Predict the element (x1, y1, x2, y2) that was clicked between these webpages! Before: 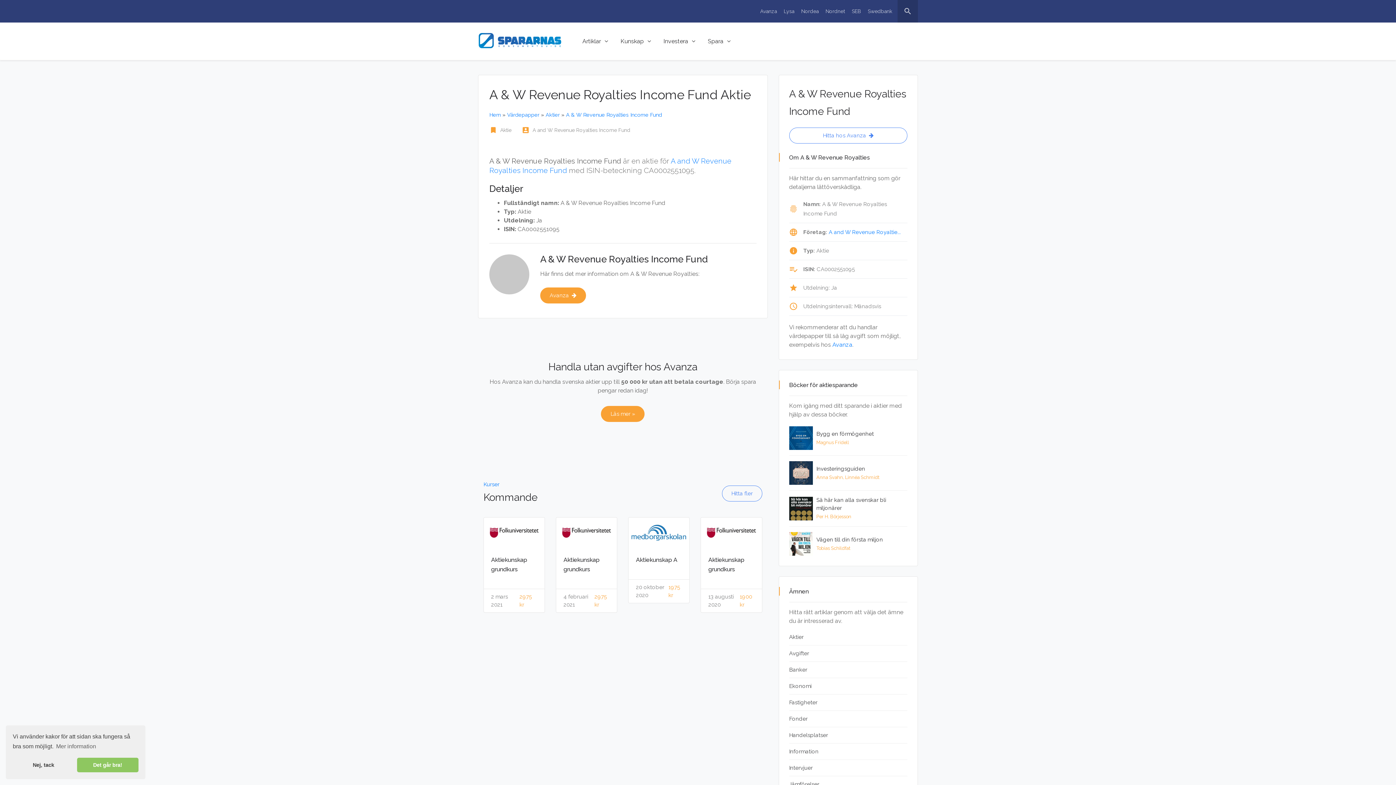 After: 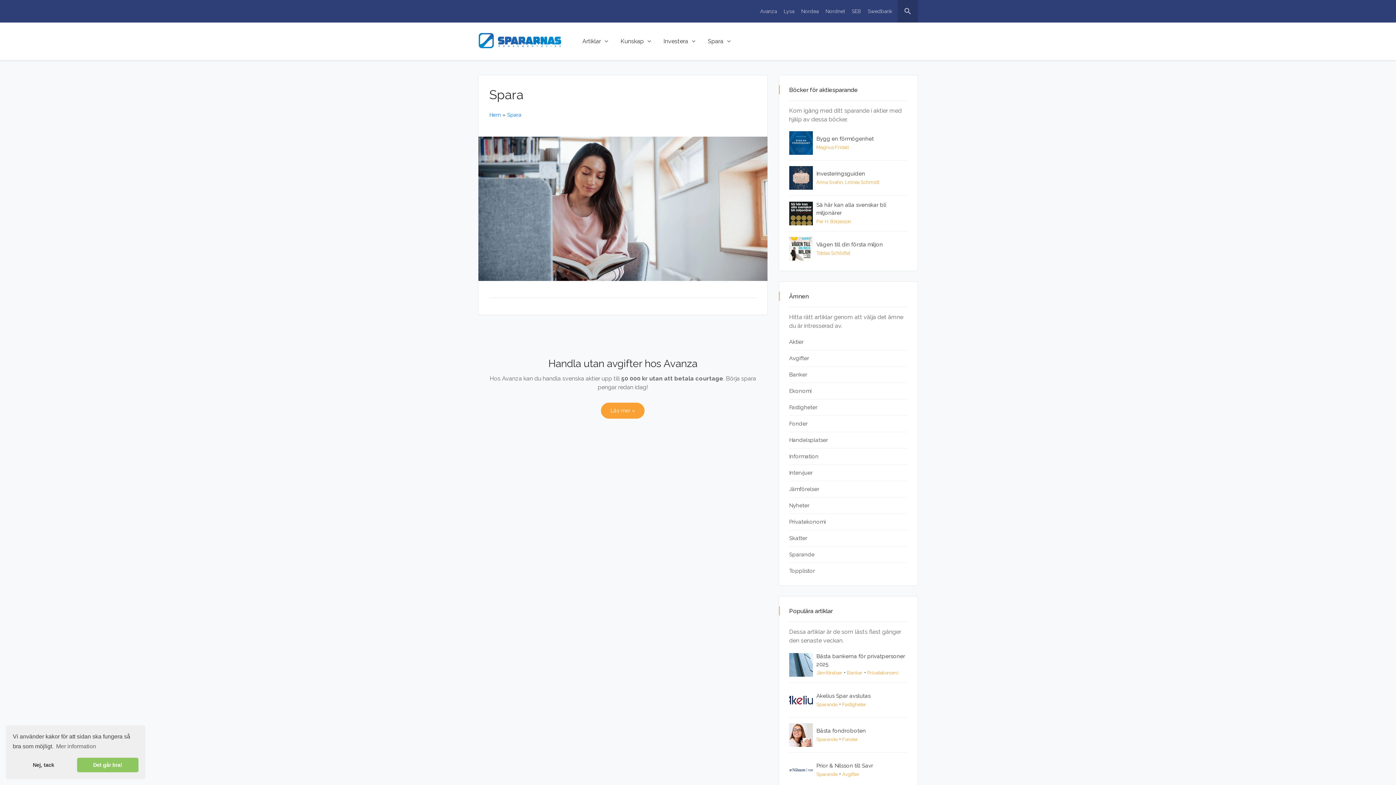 Action: bbox: (704, 22, 730, 60) label: Spara 